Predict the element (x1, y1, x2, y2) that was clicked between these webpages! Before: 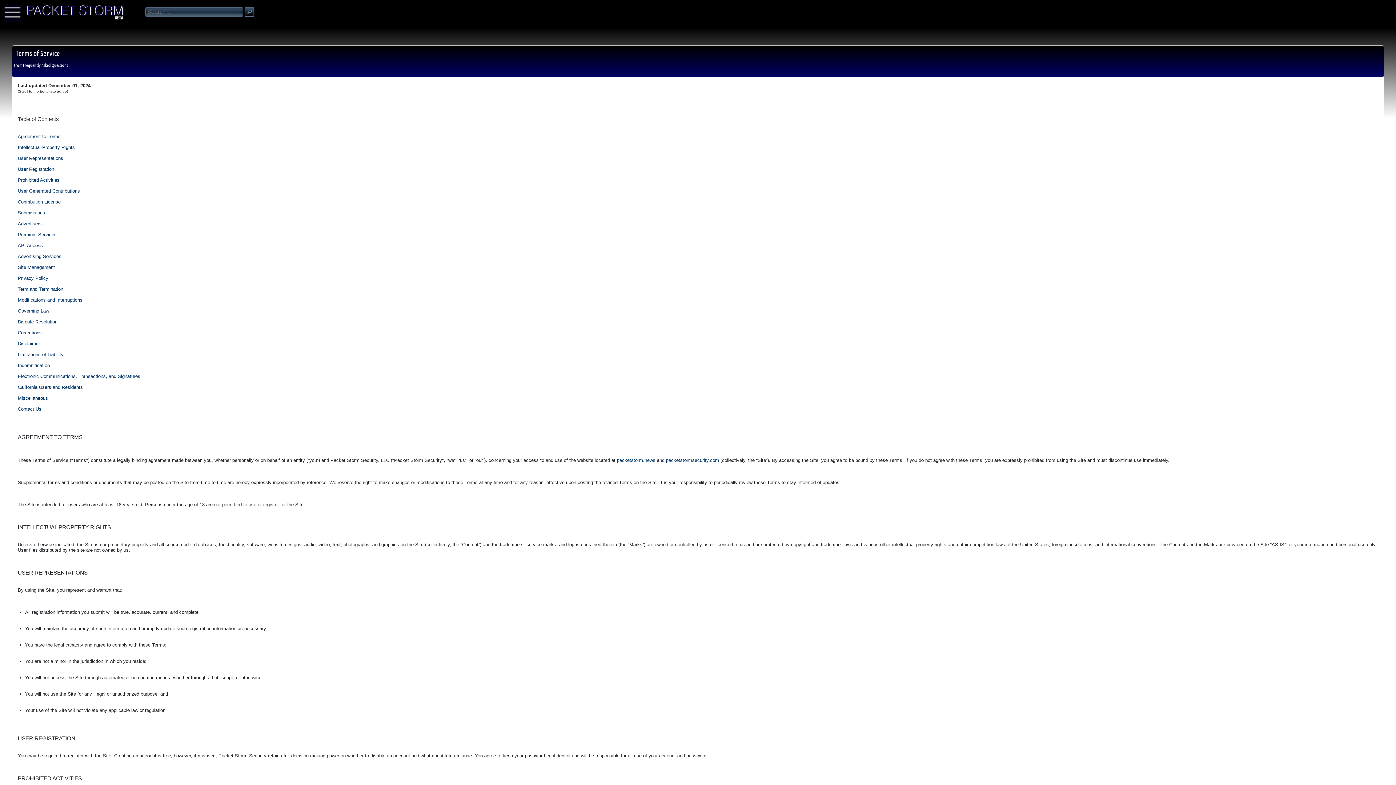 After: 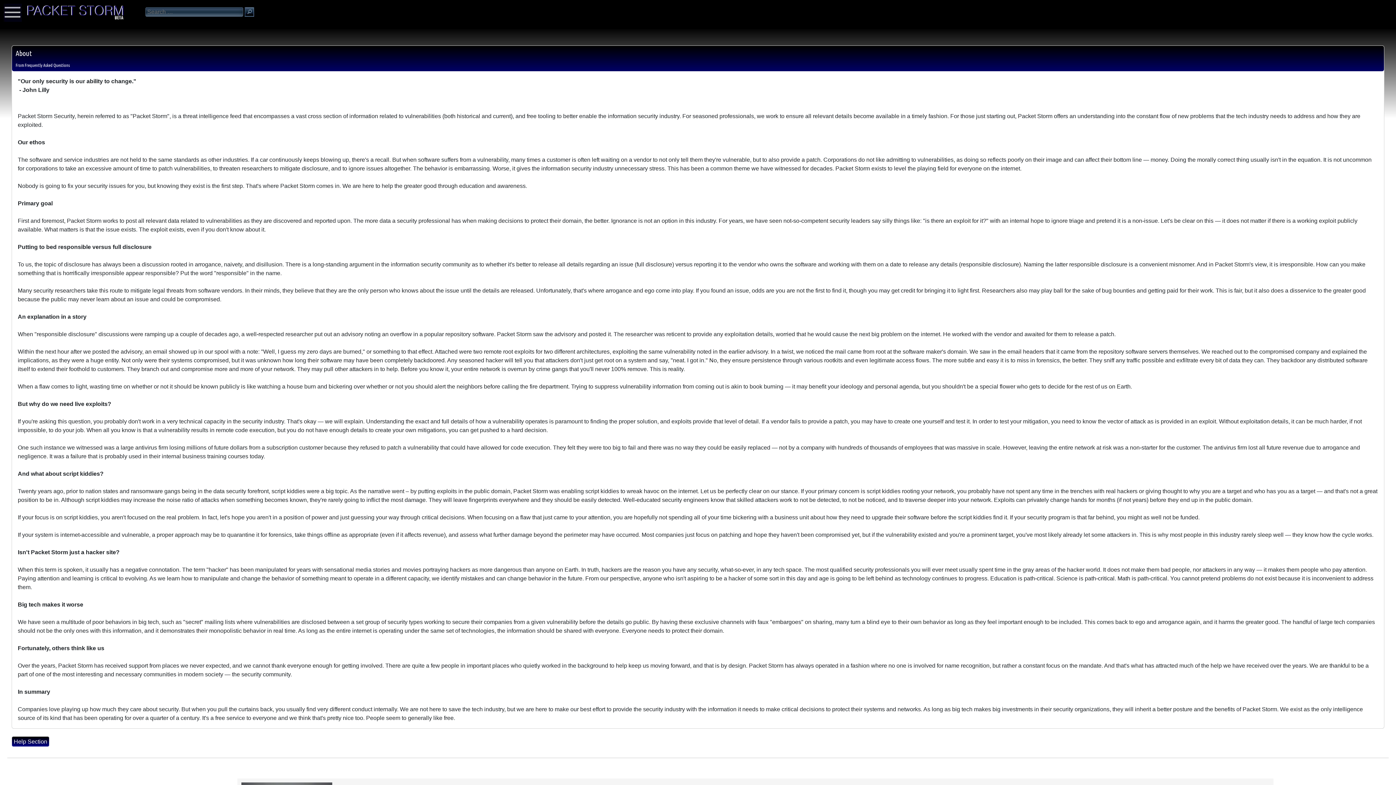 Action: label: ABOUT bbox: (0, 775, 13, 779)